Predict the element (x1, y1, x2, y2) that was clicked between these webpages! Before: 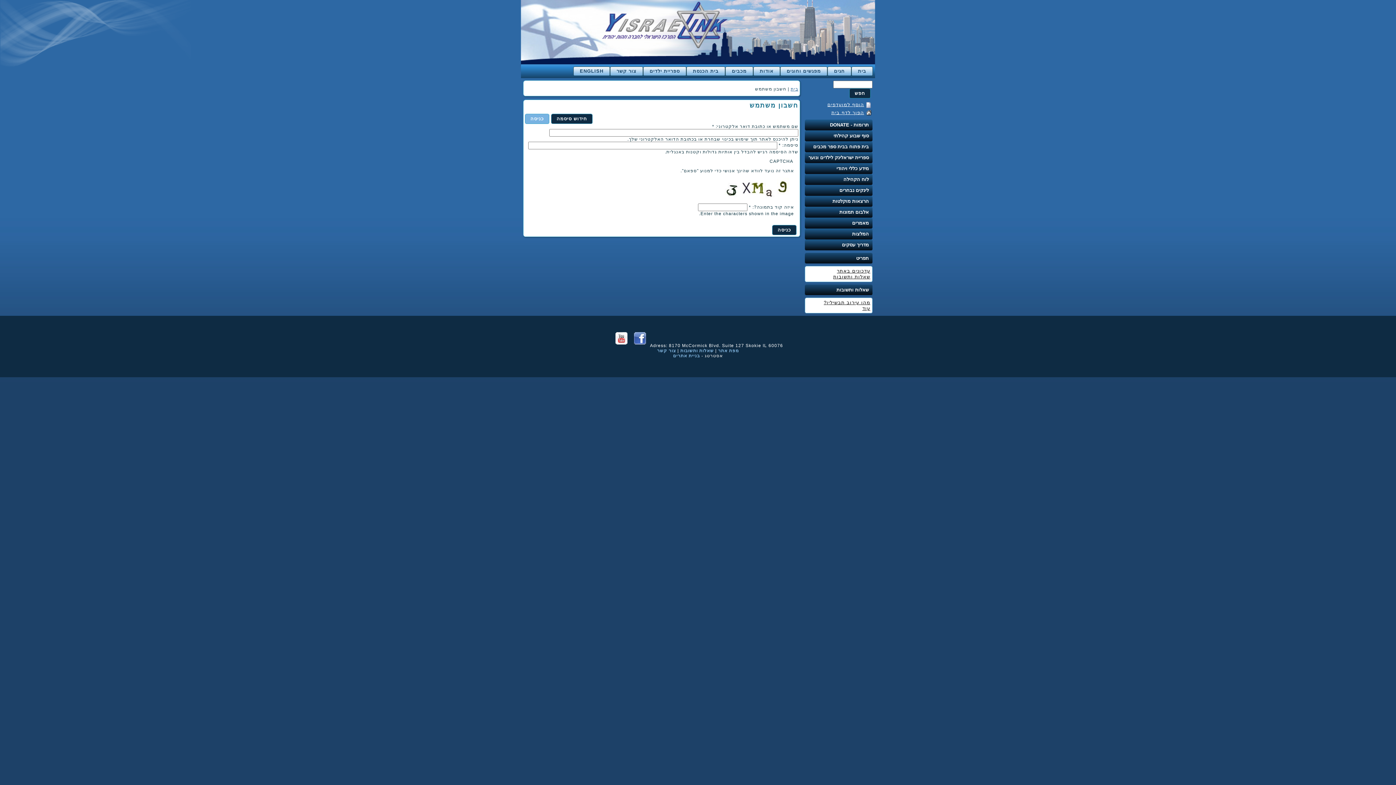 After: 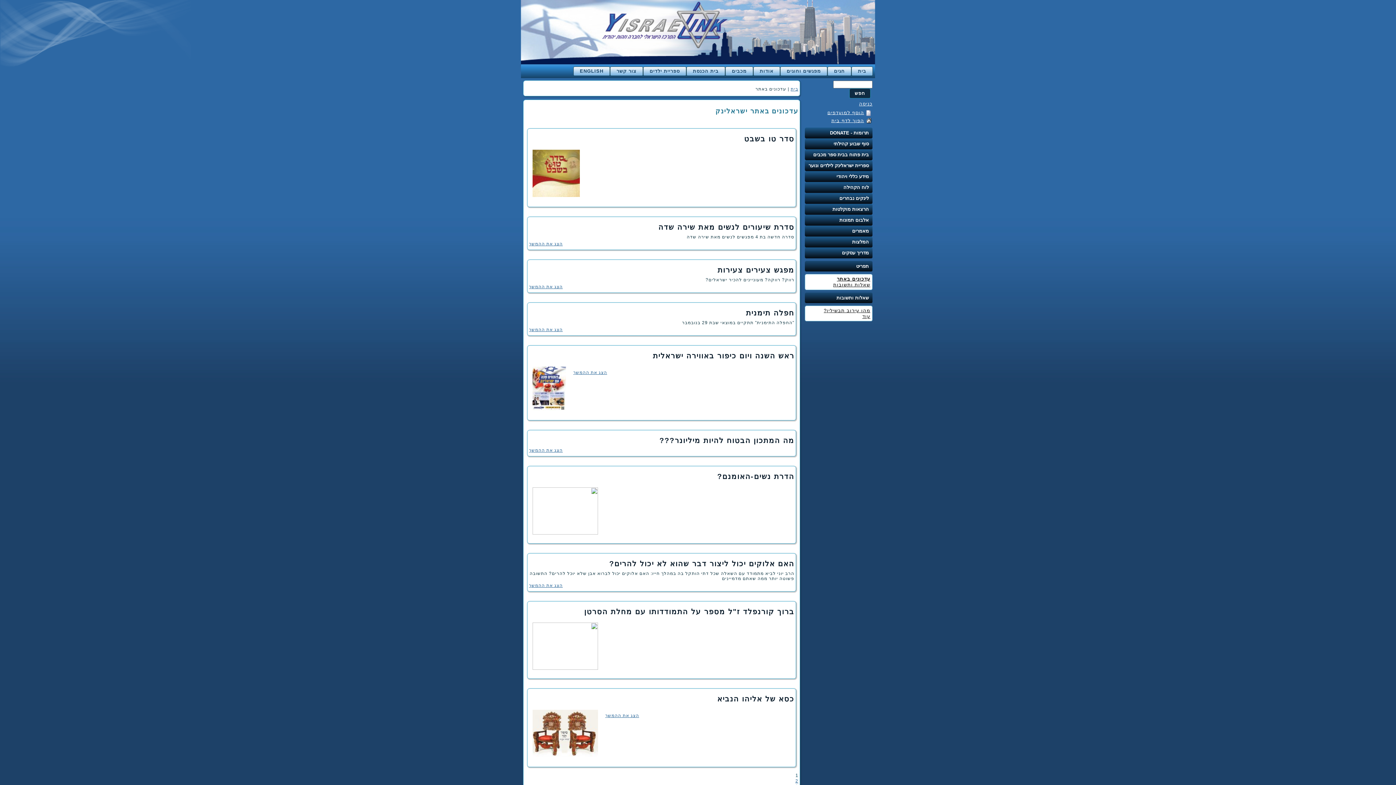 Action: bbox: (837, 268, 870, 273) label: עדכונים באתר